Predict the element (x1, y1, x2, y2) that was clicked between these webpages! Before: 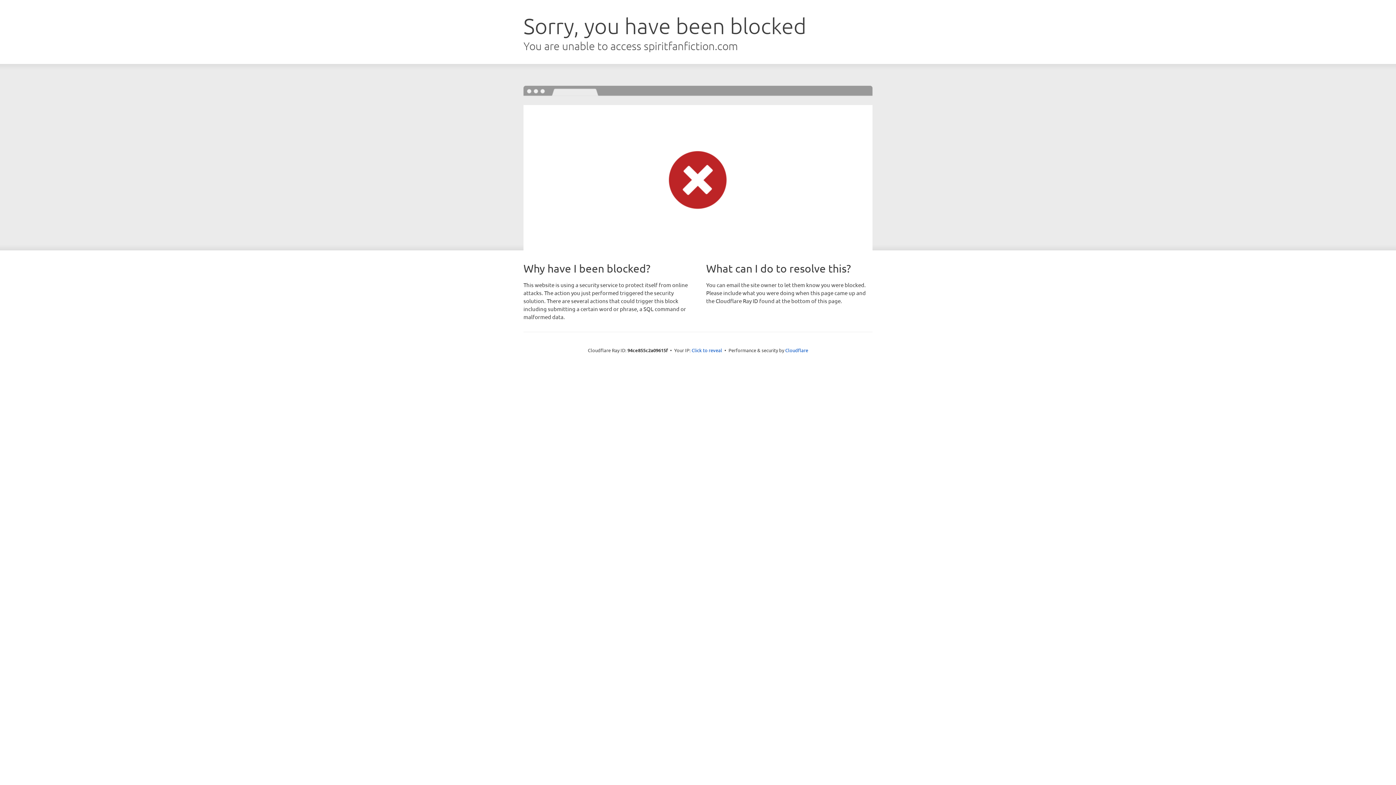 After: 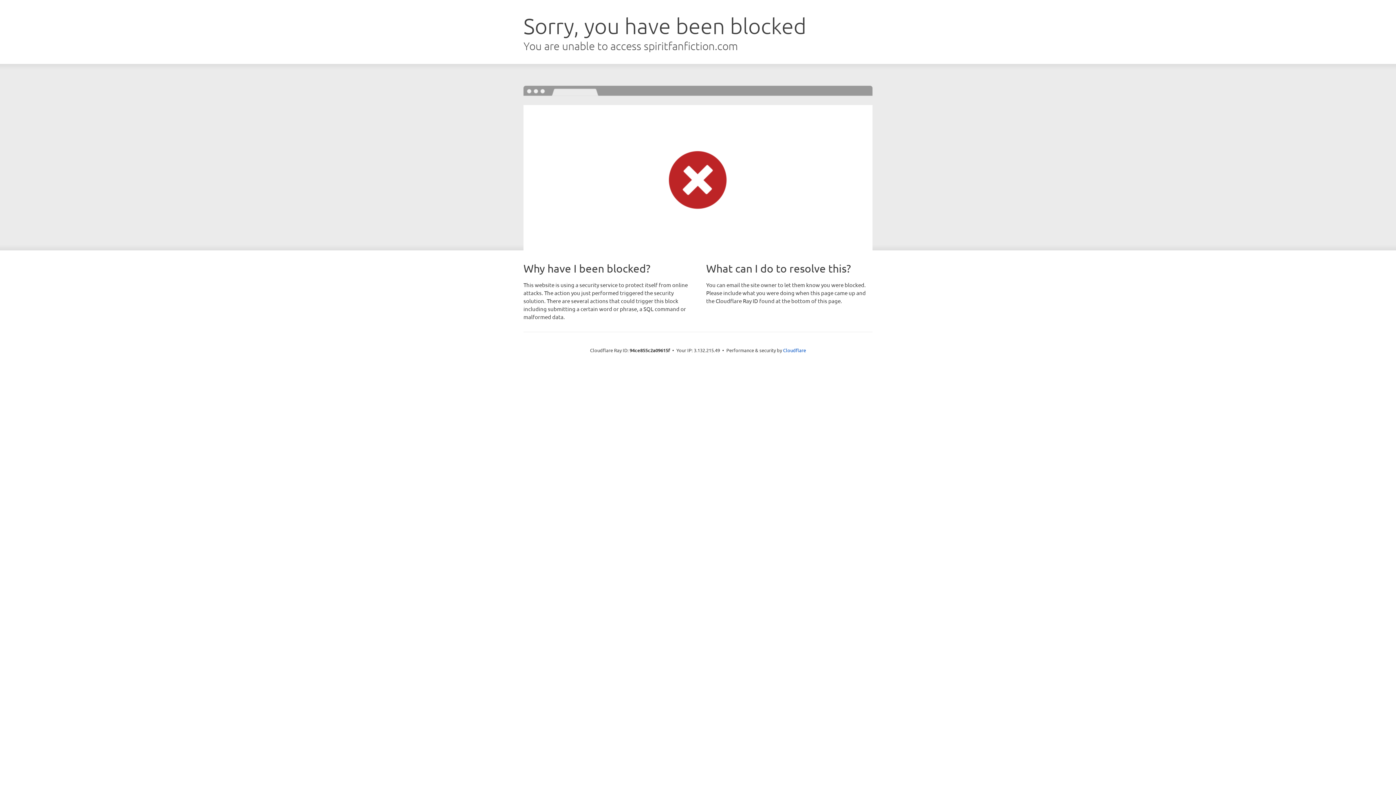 Action: label: Click to reveal bbox: (691, 346, 722, 353)